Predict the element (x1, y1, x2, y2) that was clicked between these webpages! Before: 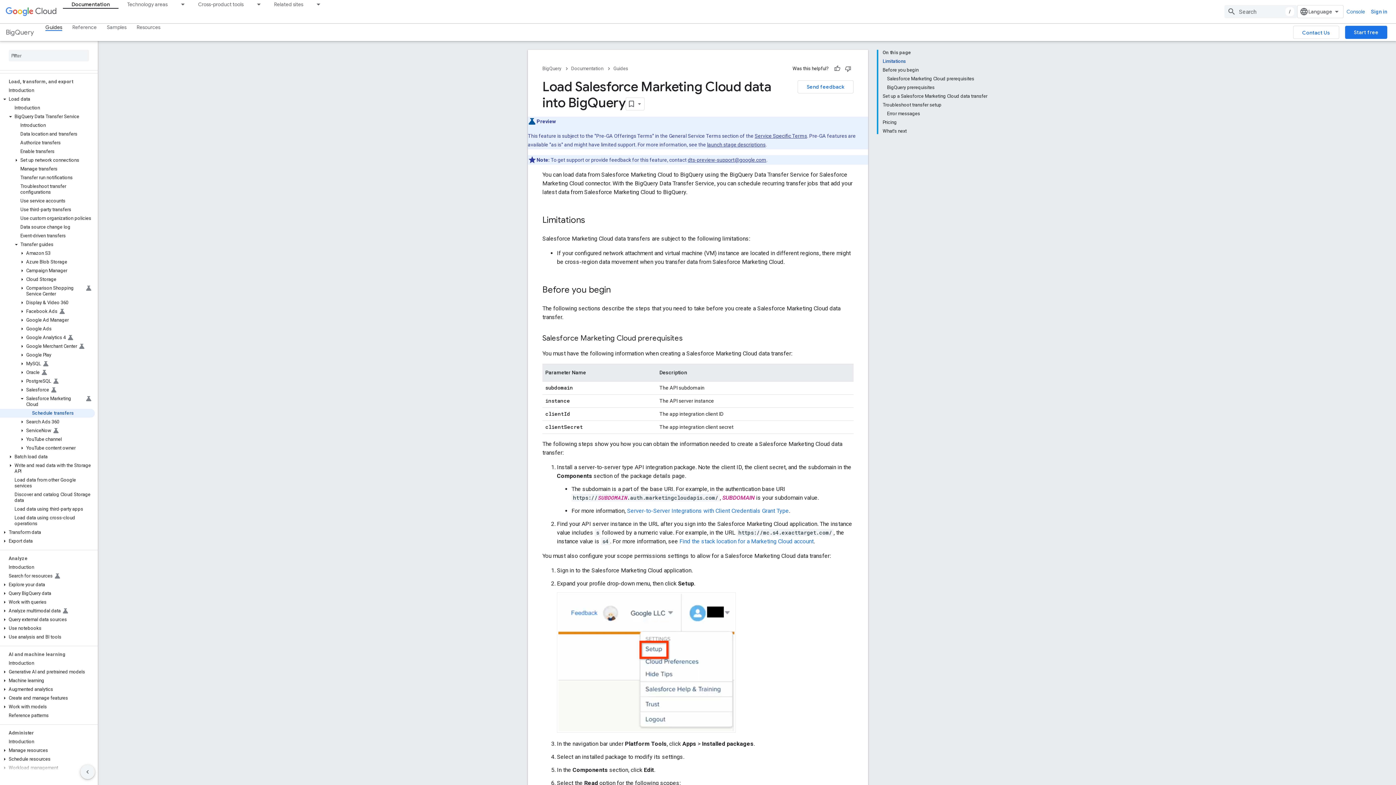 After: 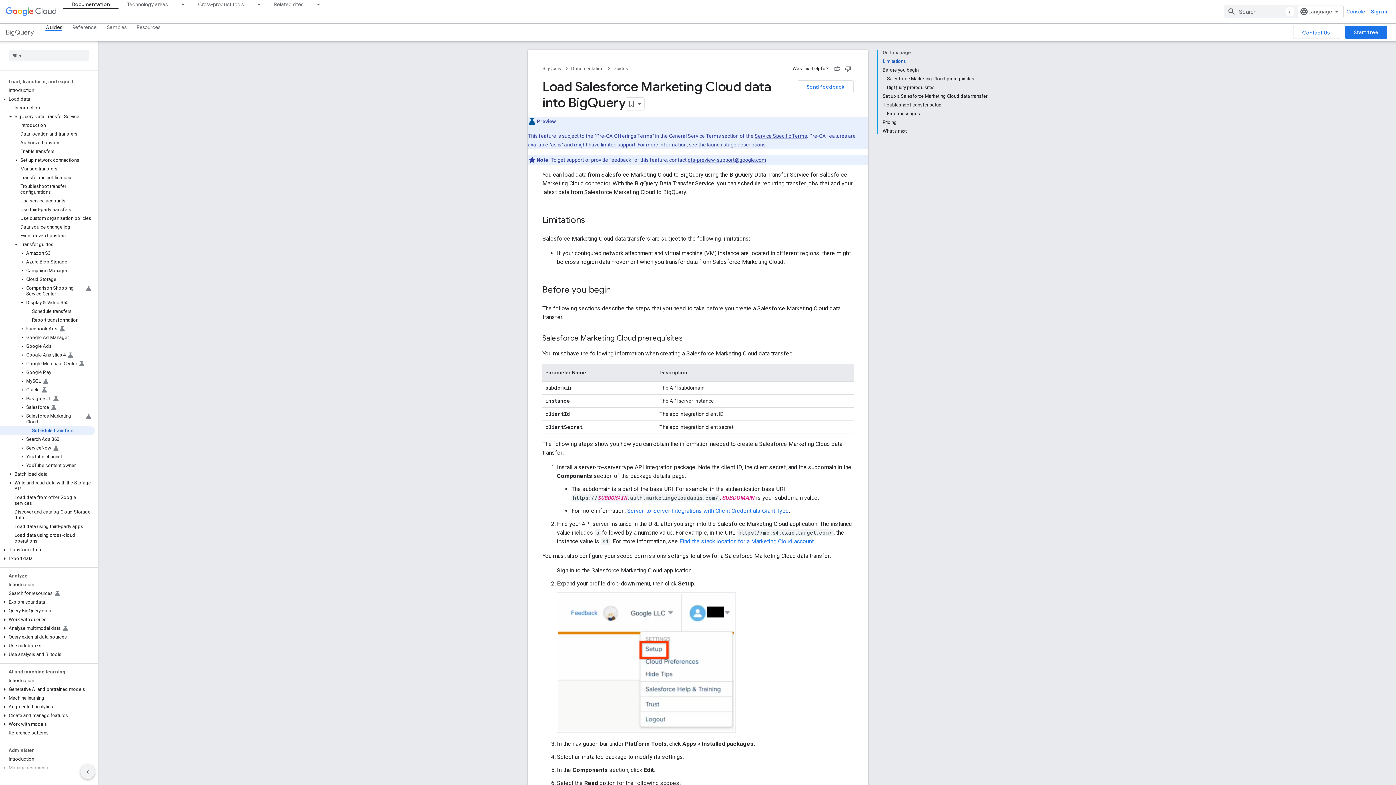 Action: bbox: (17, 515, 26, 521)